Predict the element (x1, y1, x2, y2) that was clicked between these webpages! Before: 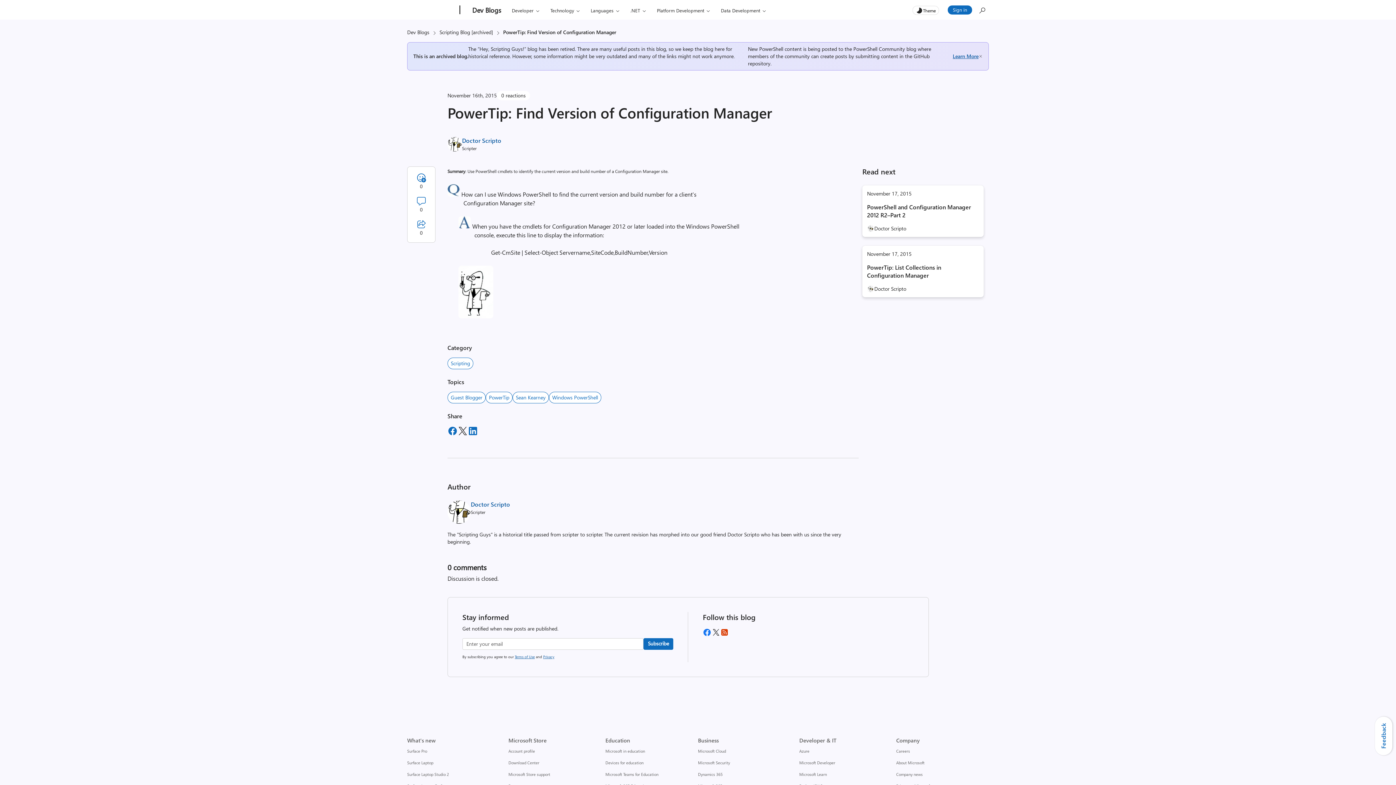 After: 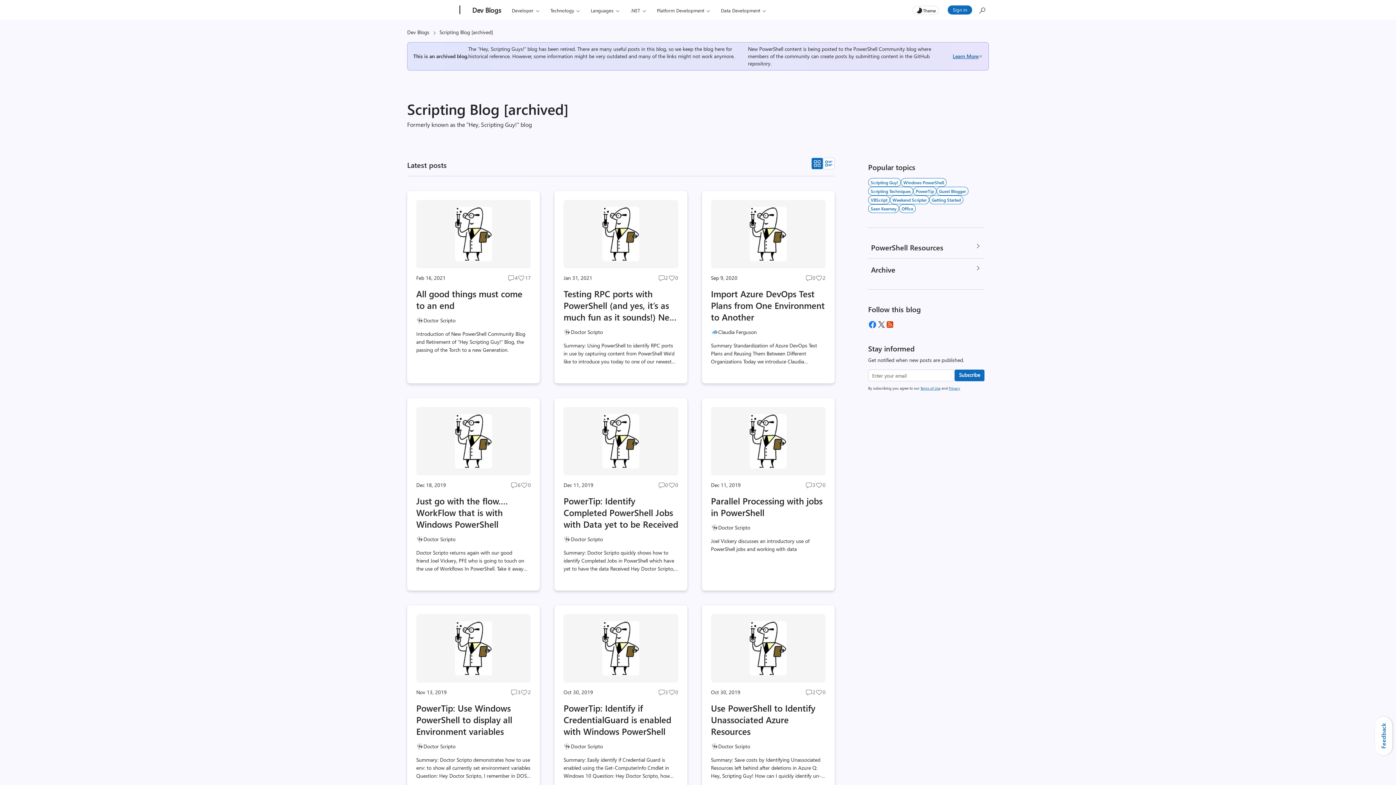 Action: bbox: (439, 28, 493, 35) label: Scripting Blog [archived]